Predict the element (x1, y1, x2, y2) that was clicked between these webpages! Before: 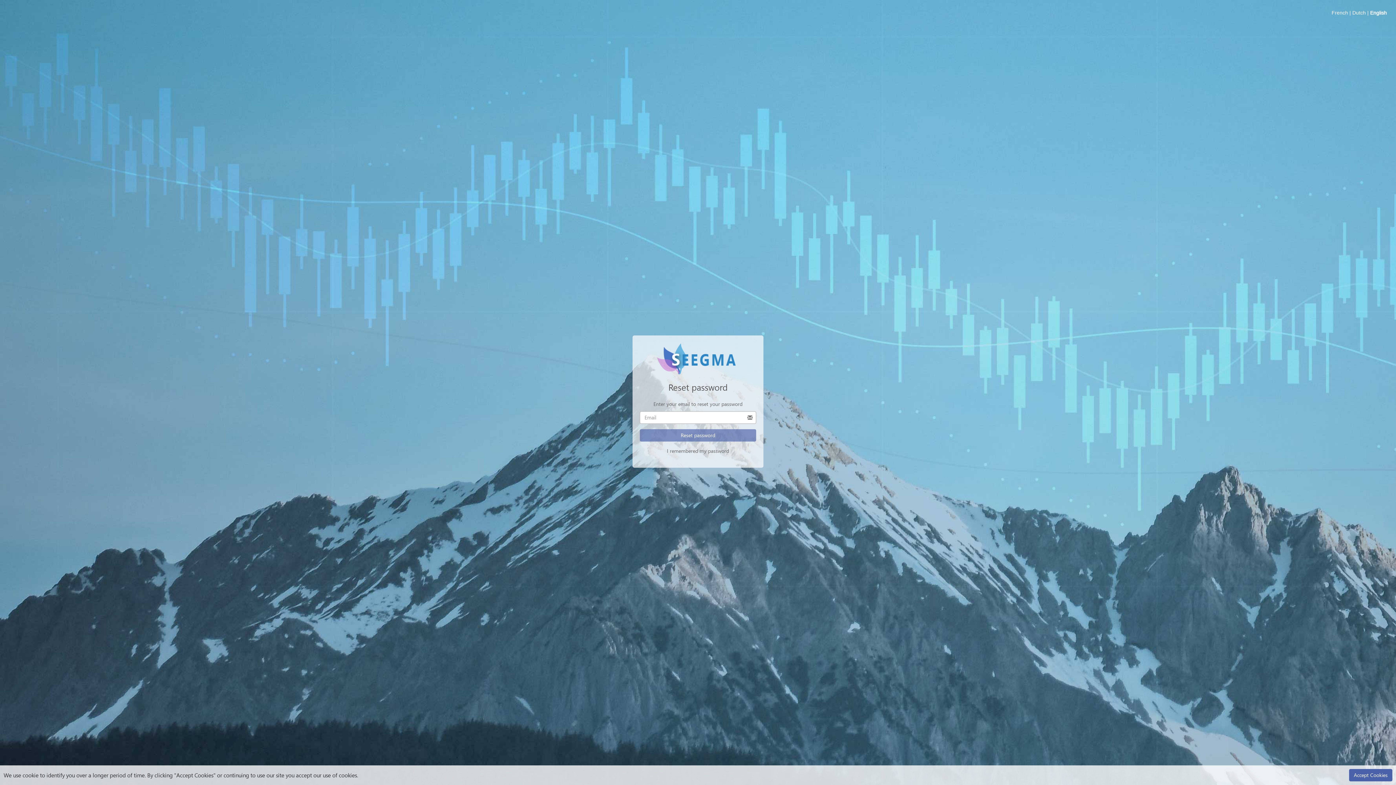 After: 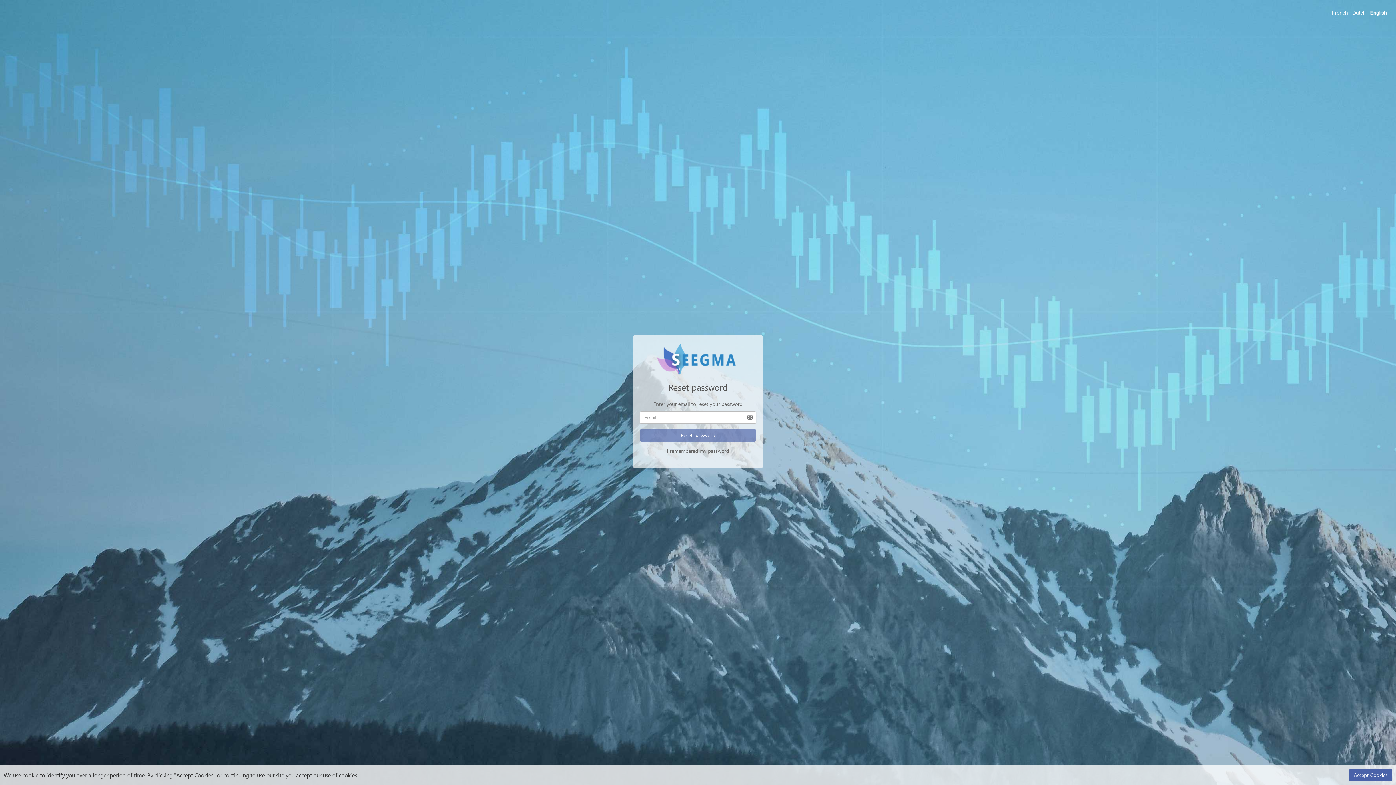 Action: label: English bbox: (1370, 9, 1387, 16)